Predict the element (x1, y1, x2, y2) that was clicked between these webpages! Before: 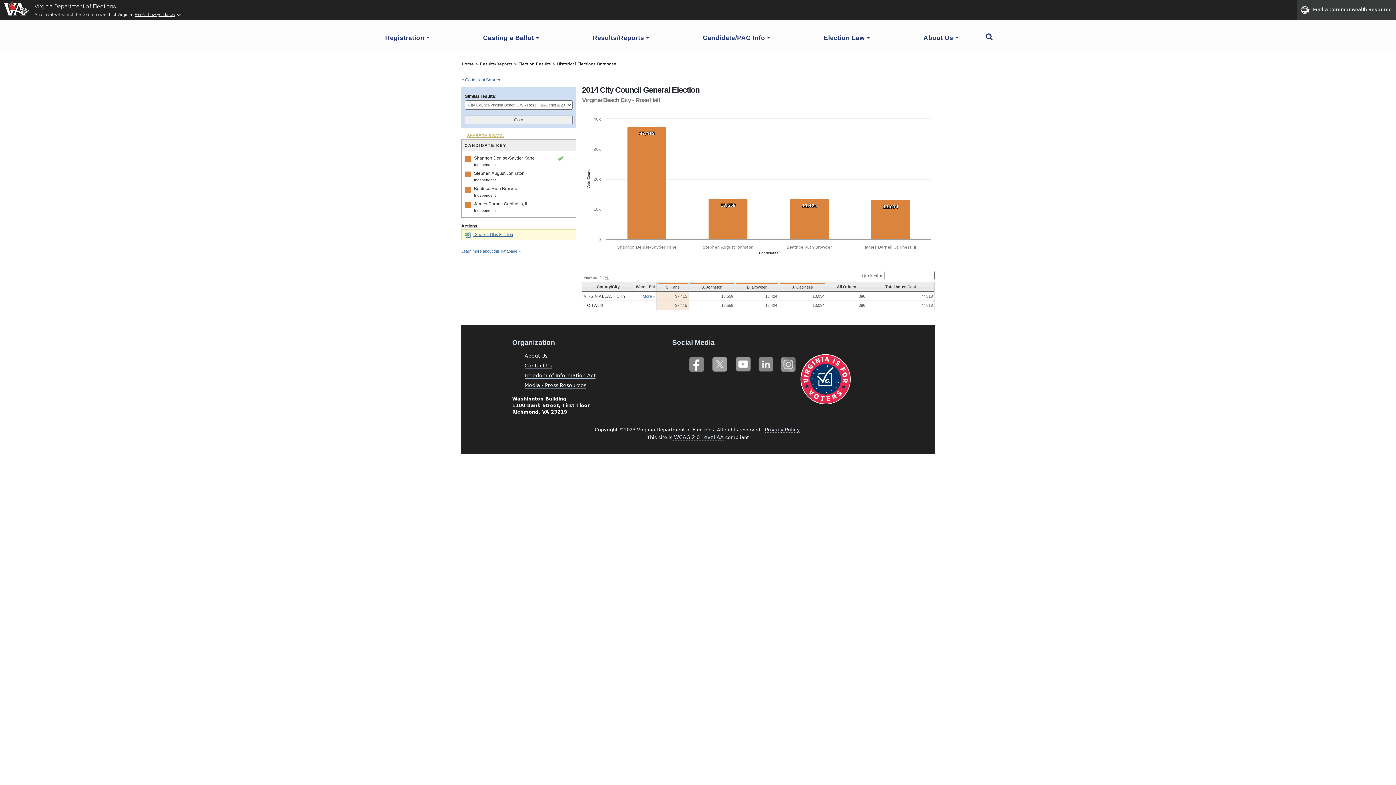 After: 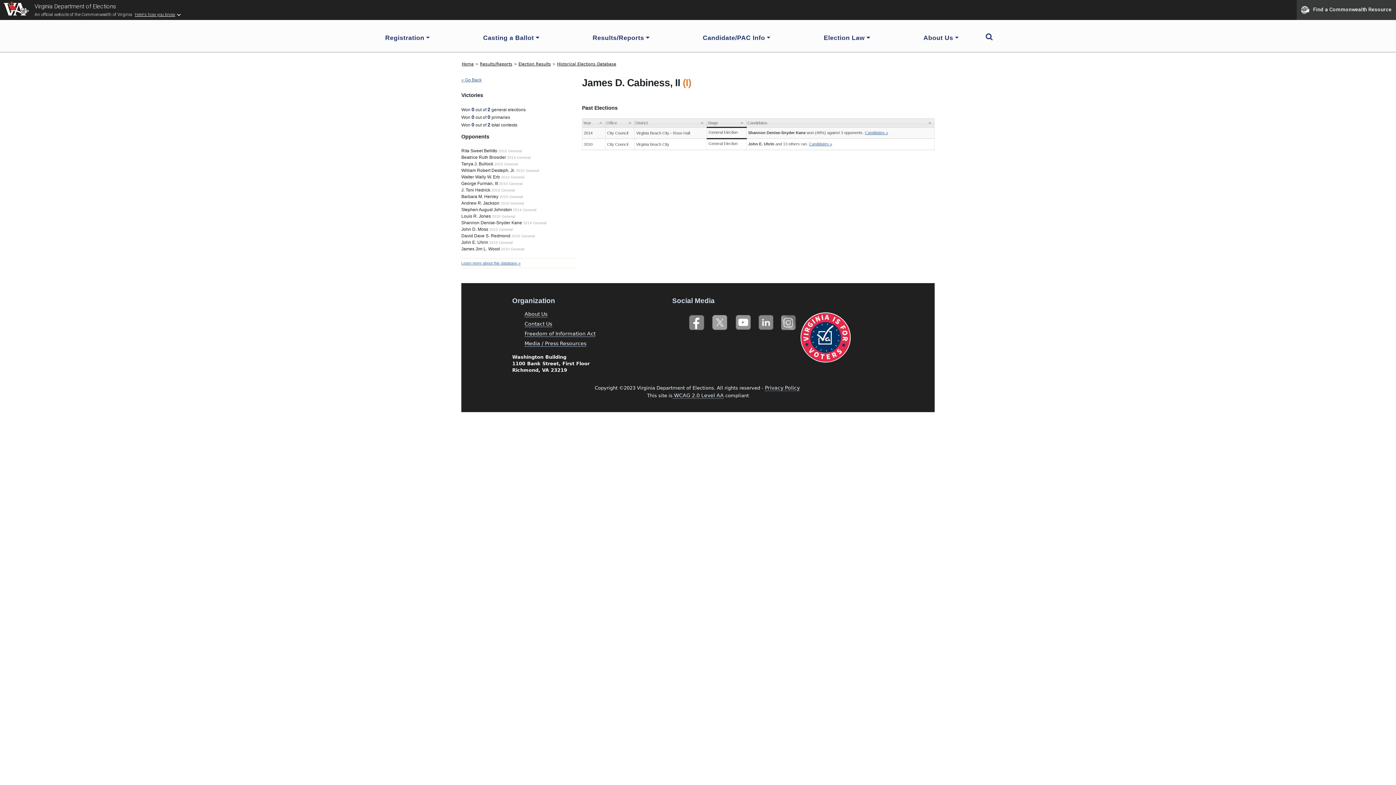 Action: bbox: (474, 201, 527, 206) label: James Darnell Cabiness, II